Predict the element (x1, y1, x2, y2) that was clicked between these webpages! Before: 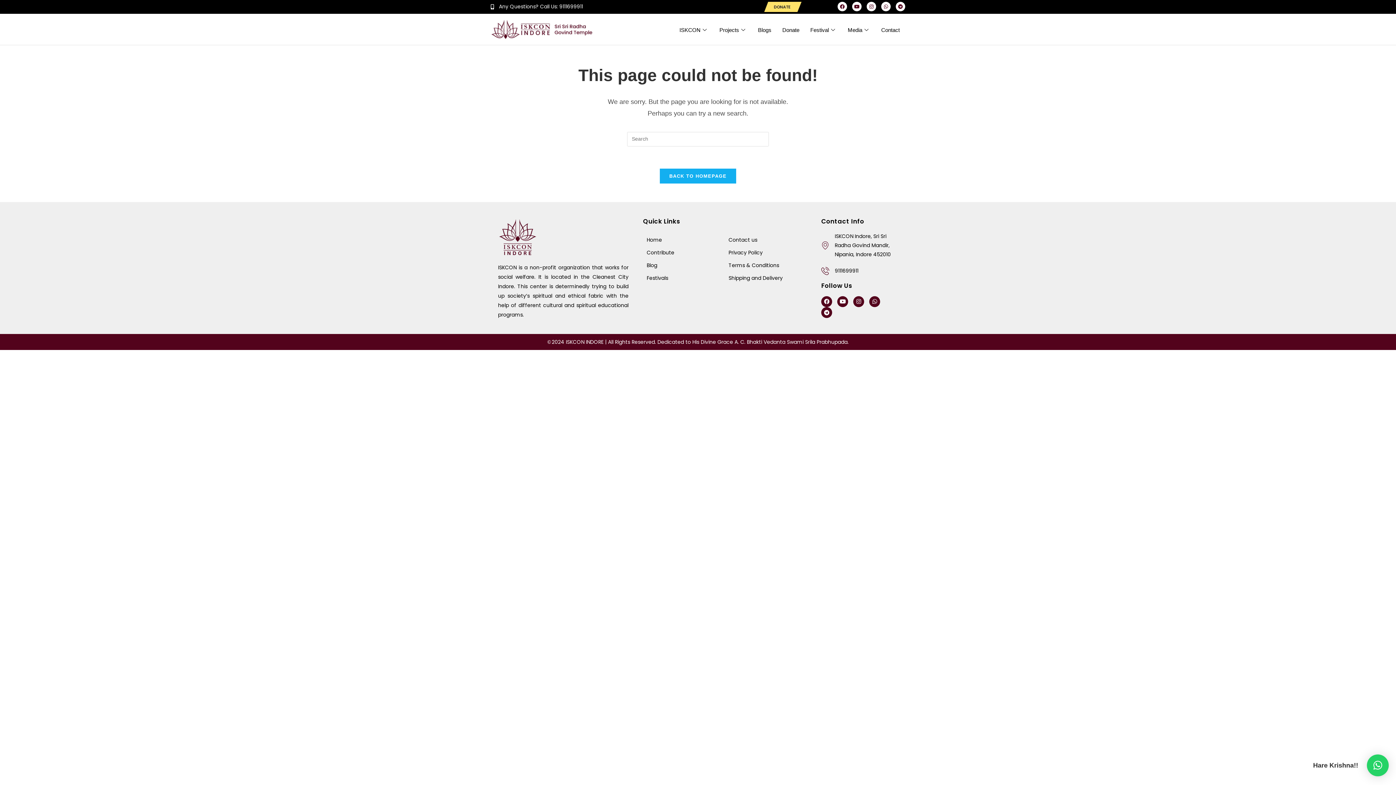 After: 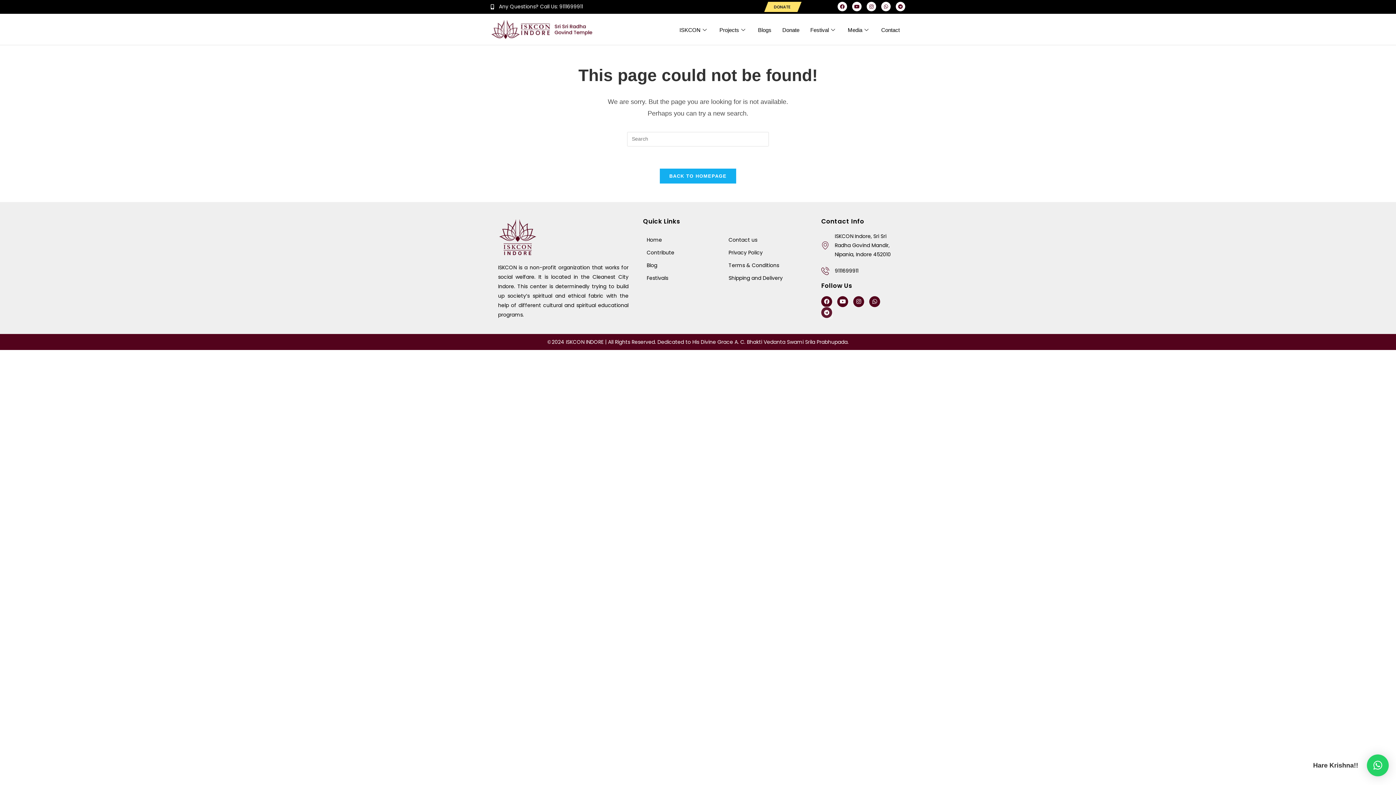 Action: bbox: (821, 307, 832, 318) label: Telegram